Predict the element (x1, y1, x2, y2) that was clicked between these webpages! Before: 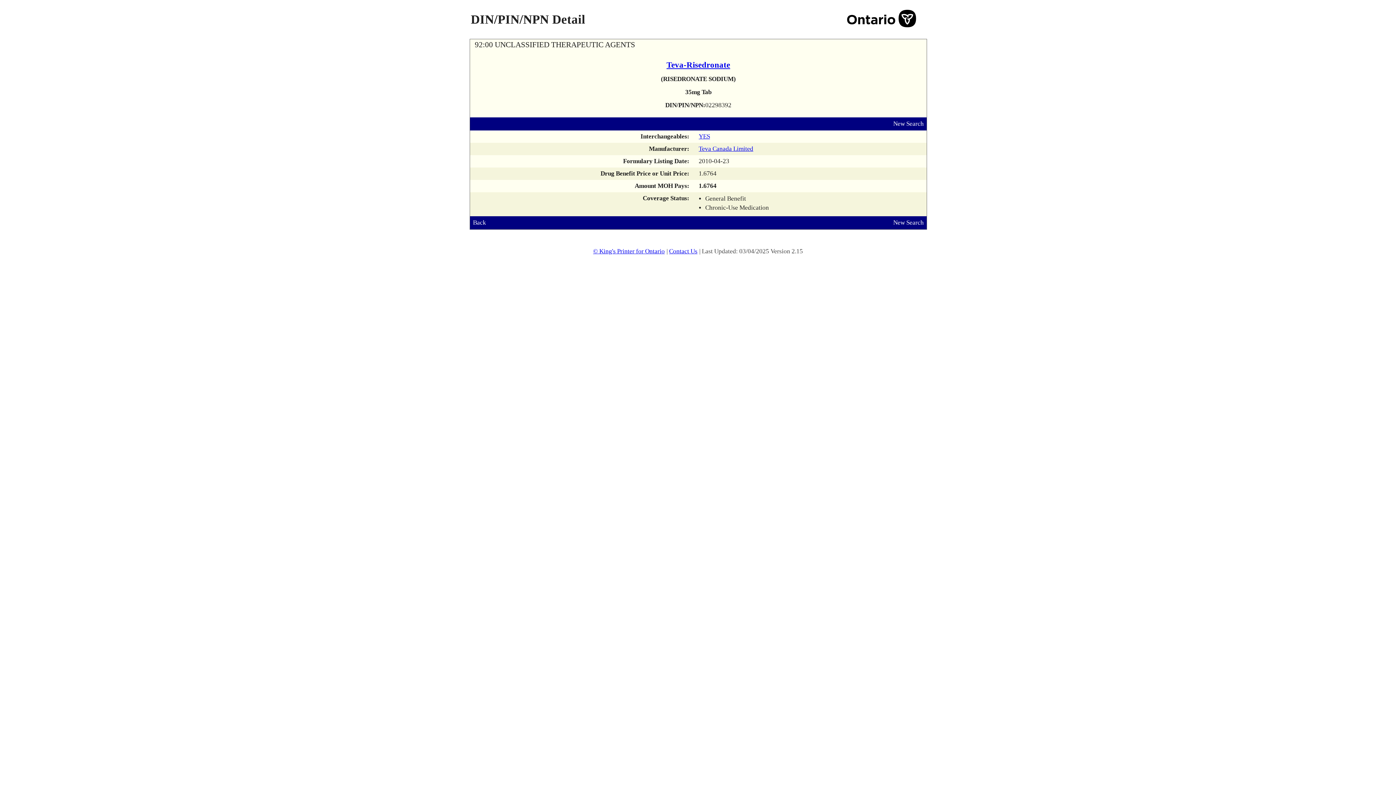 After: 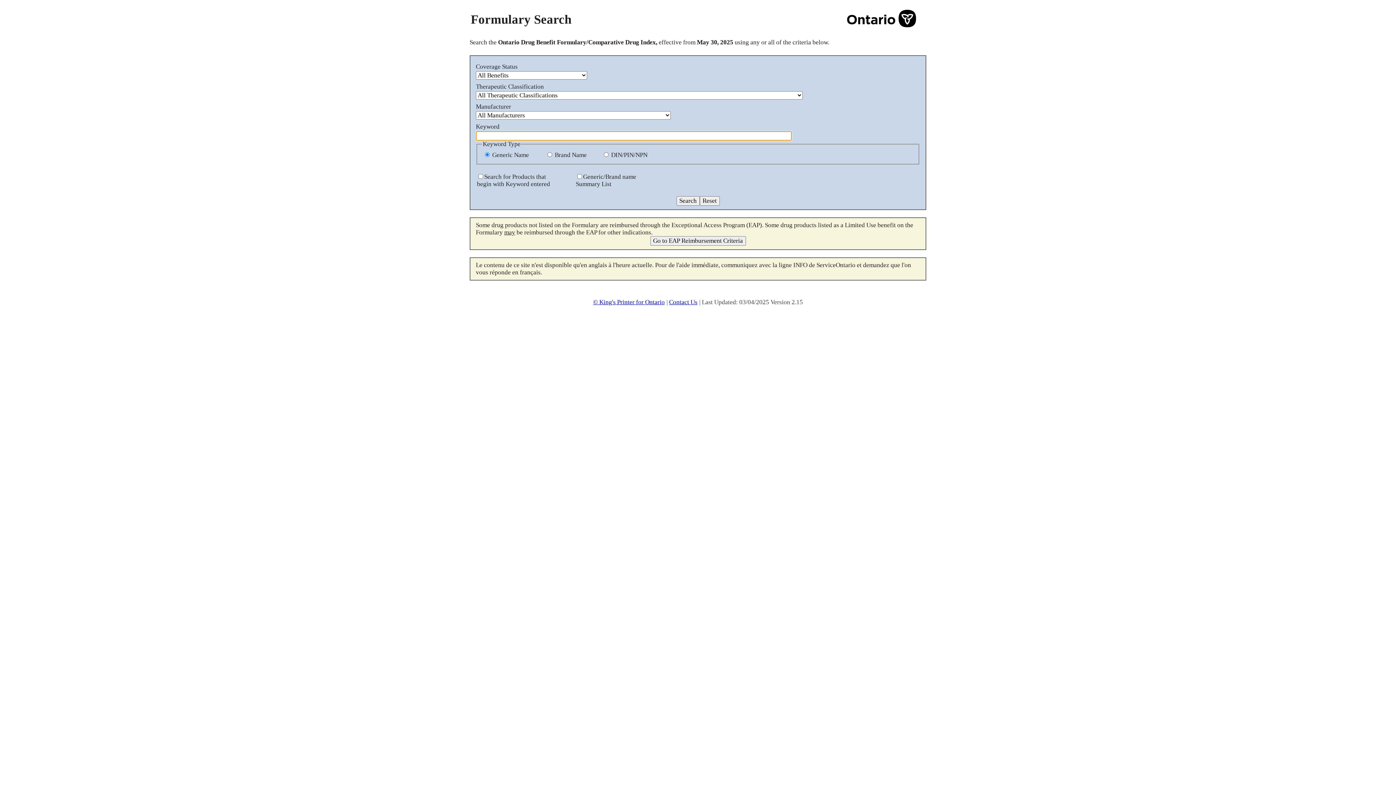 Action: label: New Search bbox: (893, 120, 924, 127)